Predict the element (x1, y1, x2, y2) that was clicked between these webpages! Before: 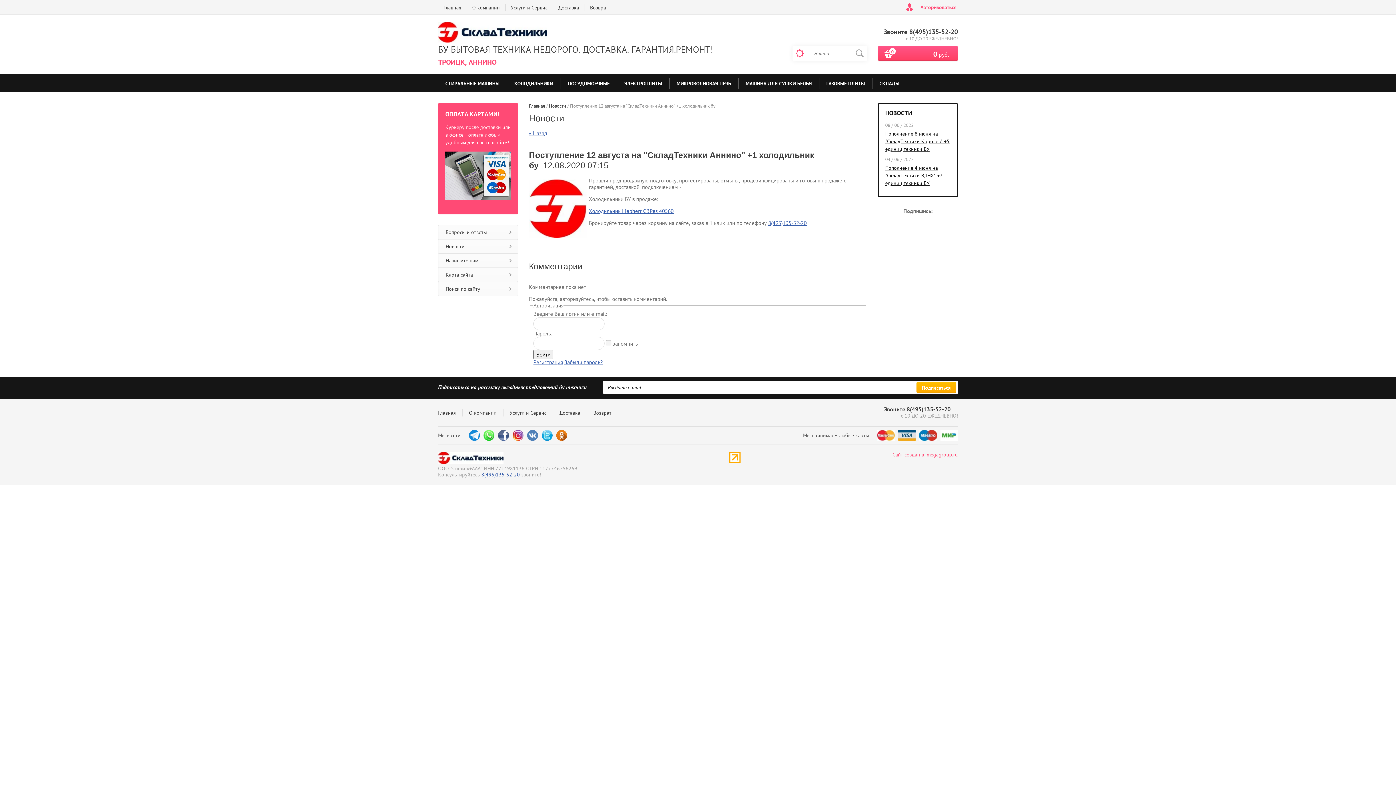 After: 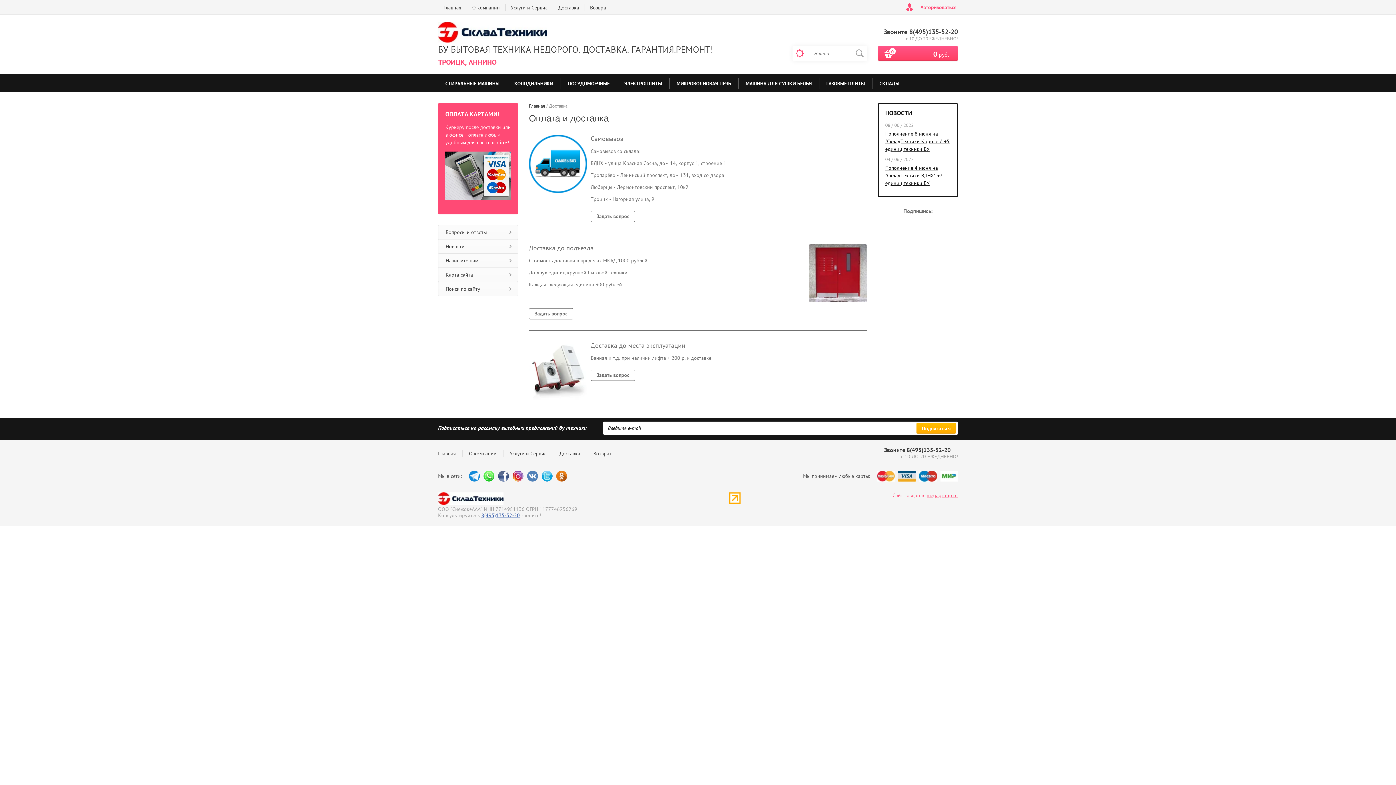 Action: label: Доставка bbox: (553, 0, 584, 14)